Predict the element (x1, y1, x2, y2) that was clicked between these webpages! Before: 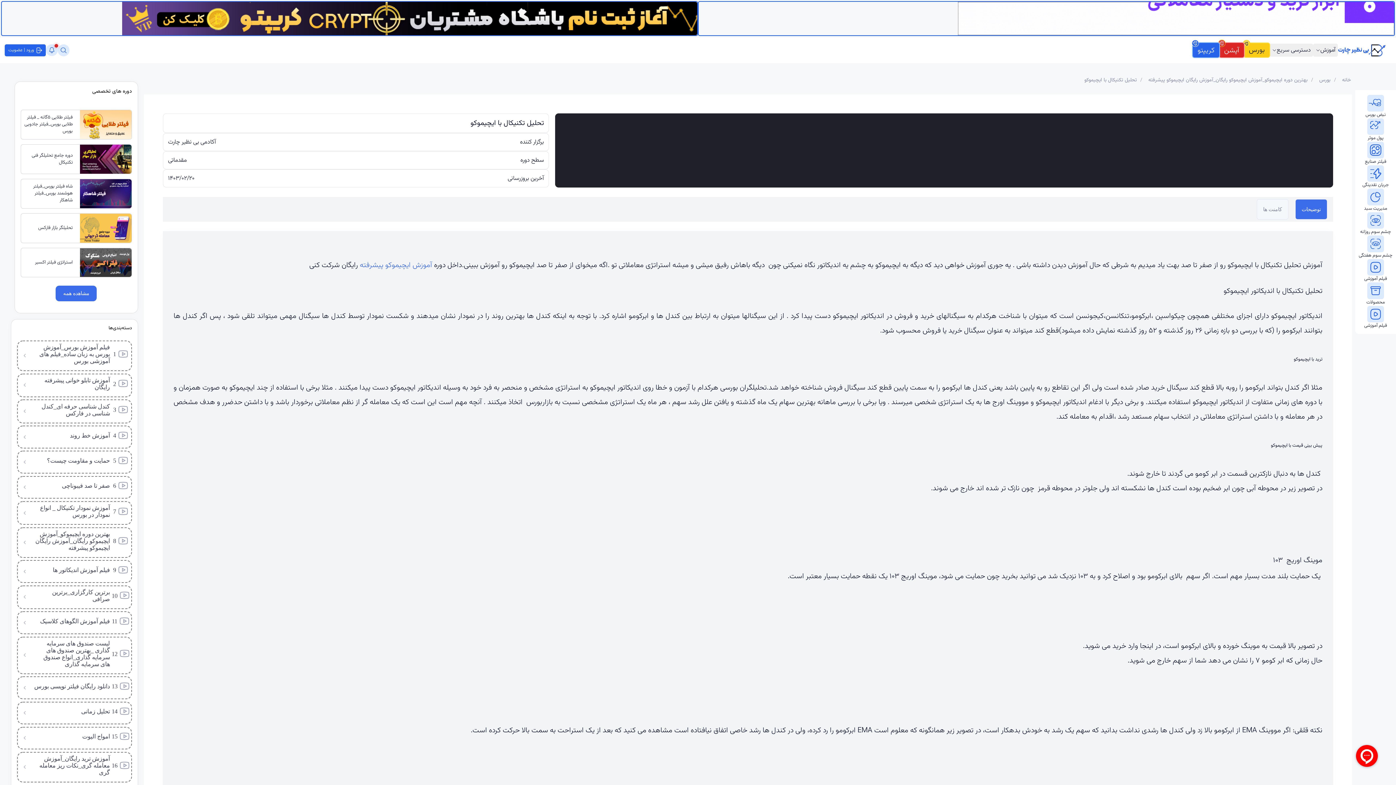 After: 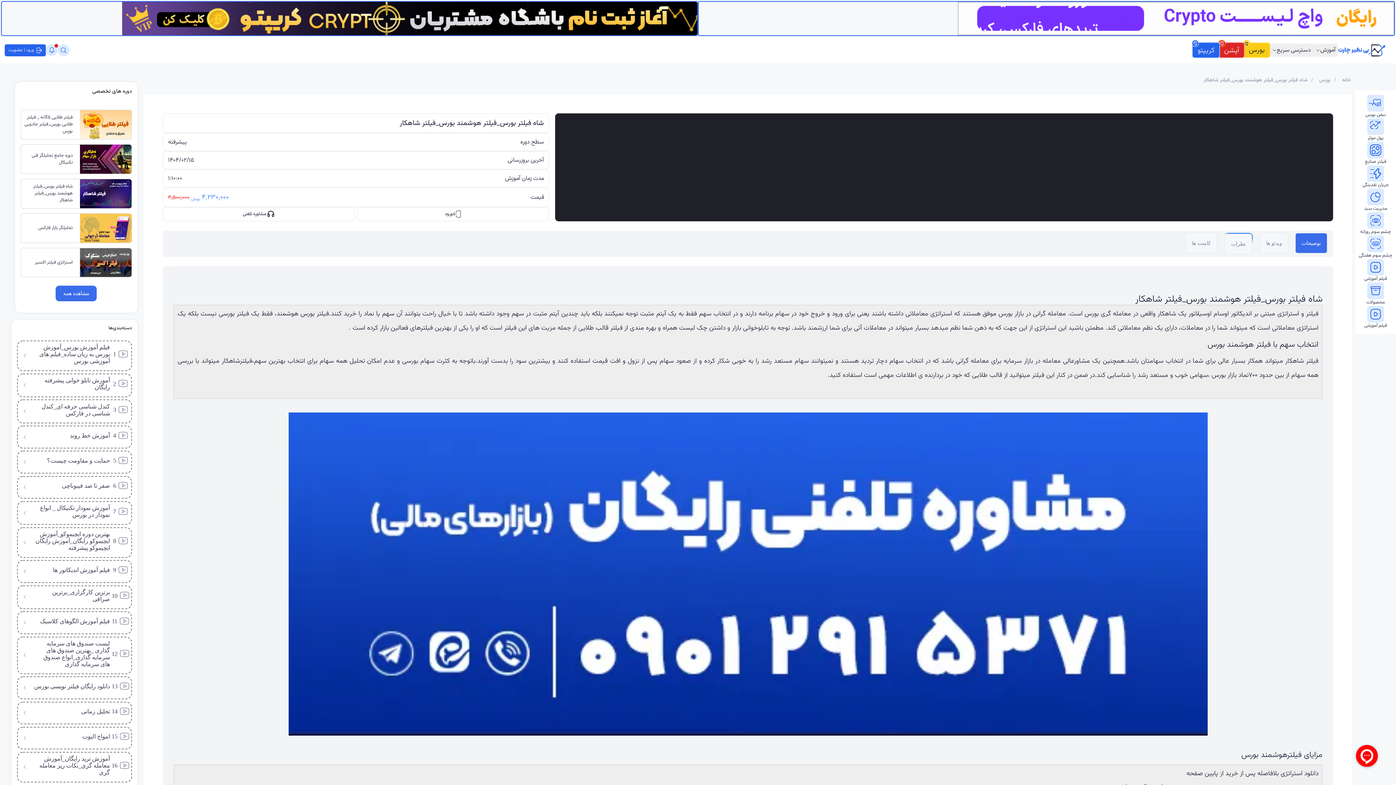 Action: label: شاه فیلتر بورس_فیلتر هوشمند بورس_فیلتر شاهکار bbox: (20, 176, 131, 210)